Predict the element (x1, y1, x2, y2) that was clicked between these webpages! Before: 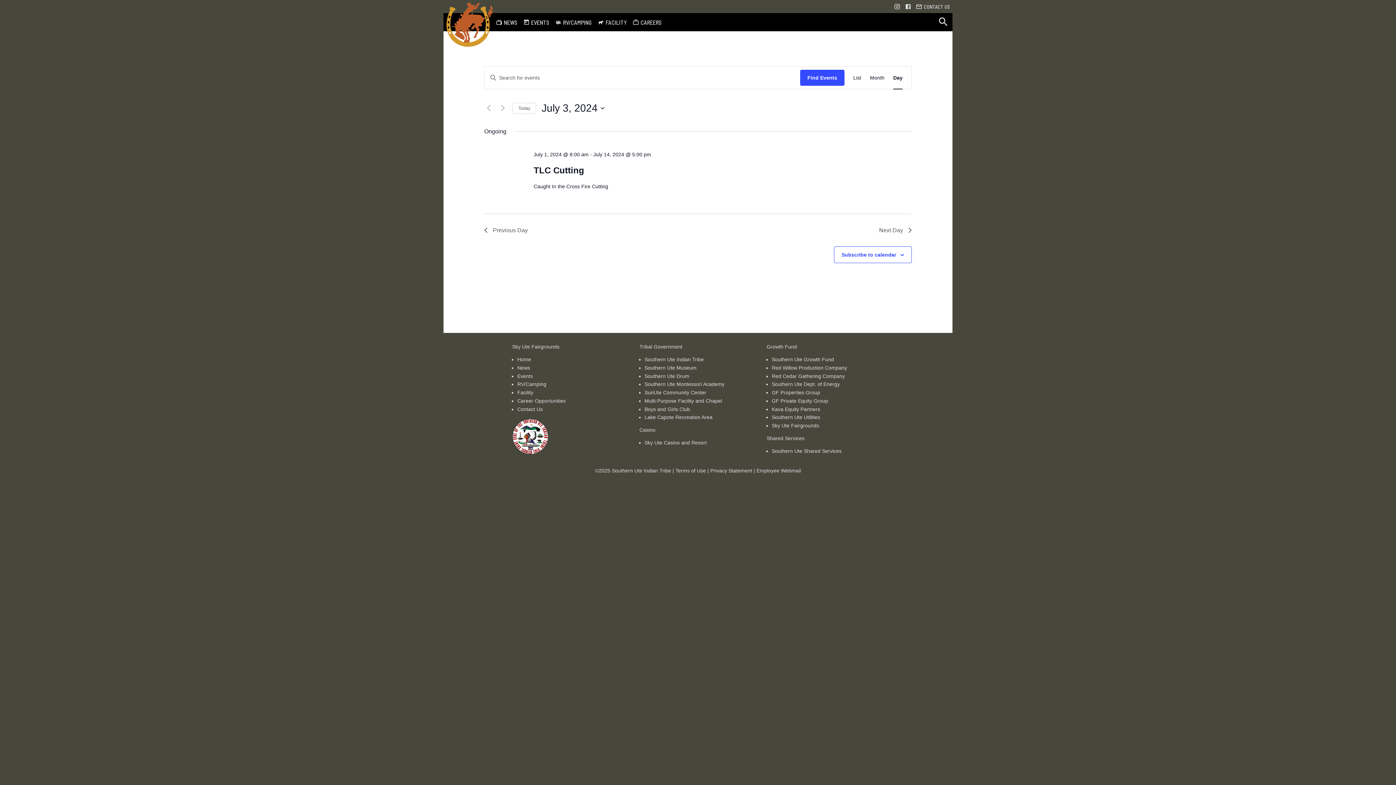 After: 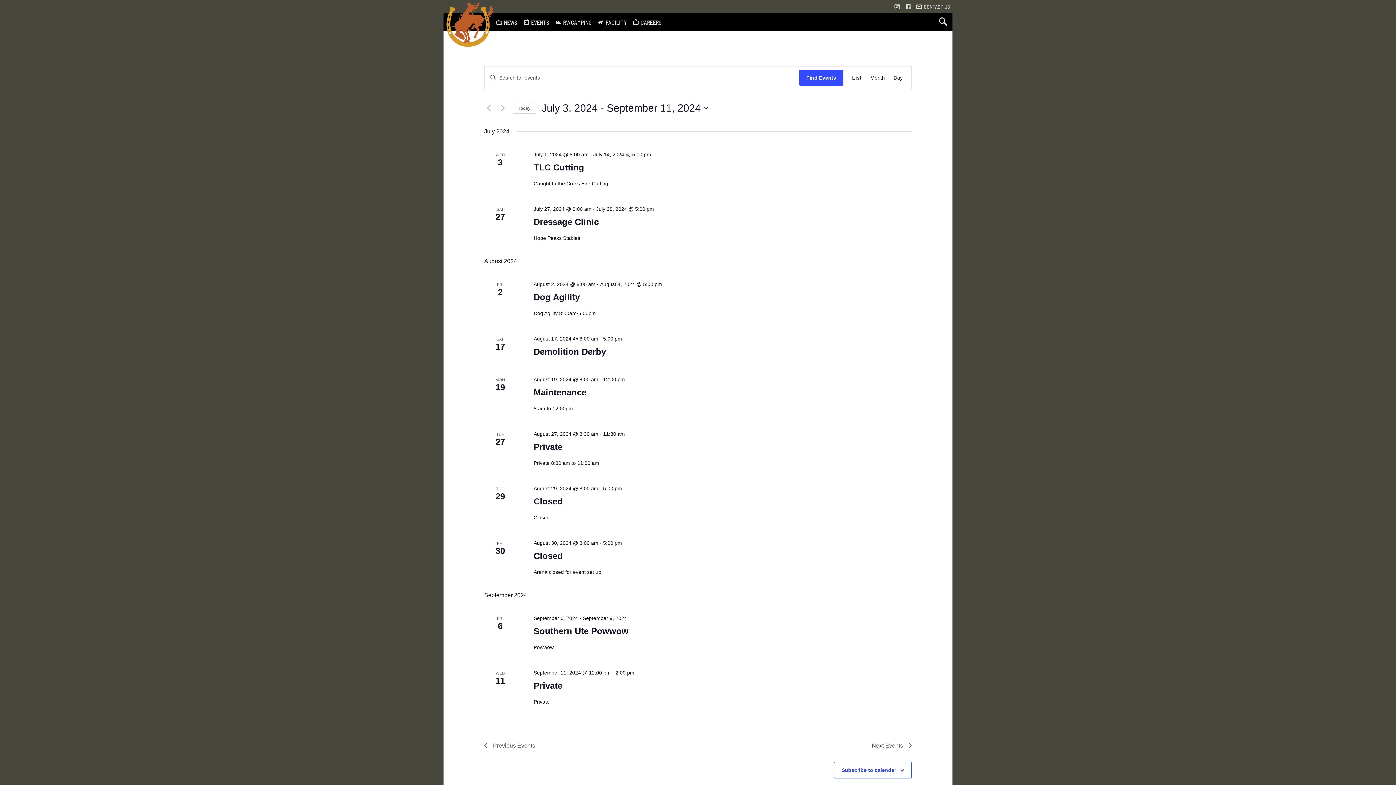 Action: bbox: (853, 66, 861, 89) label: Display Events in List View